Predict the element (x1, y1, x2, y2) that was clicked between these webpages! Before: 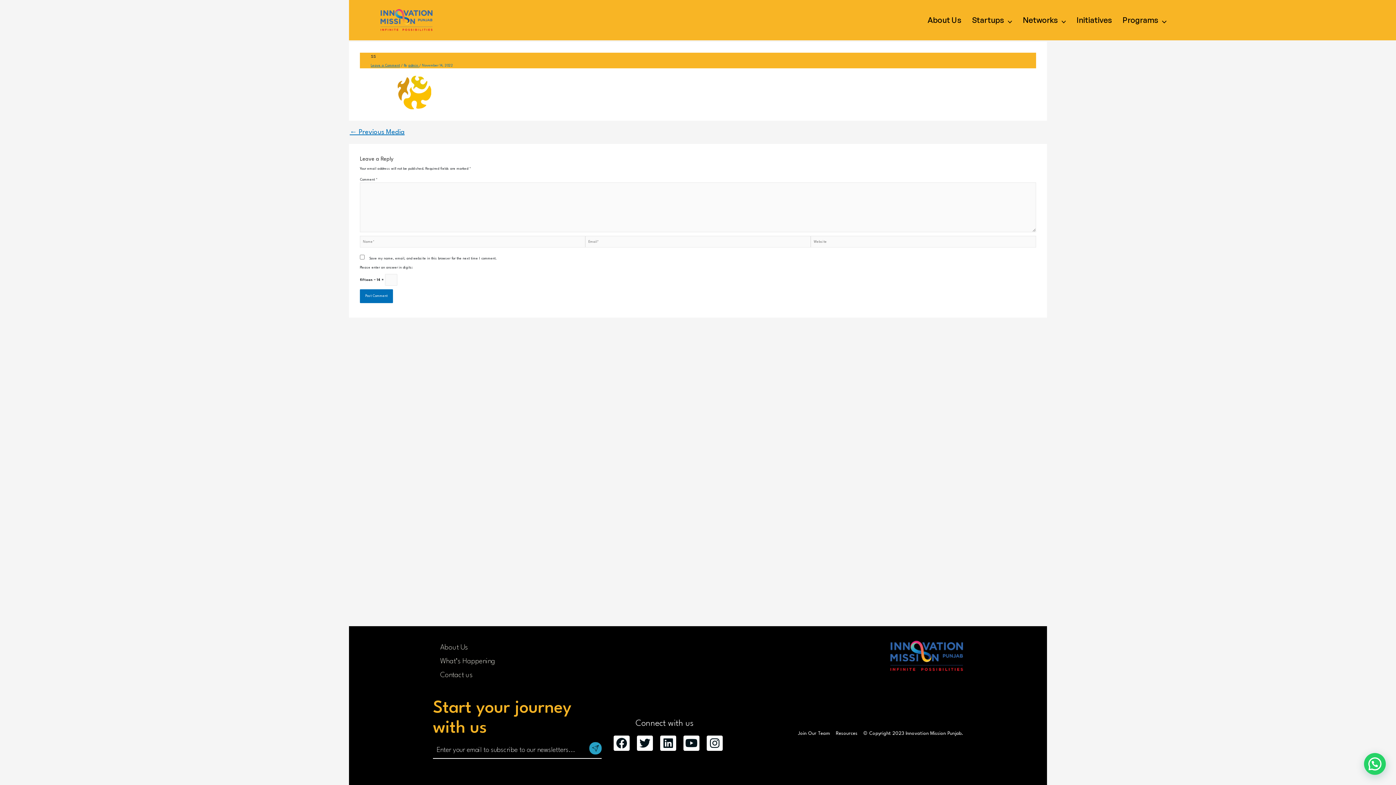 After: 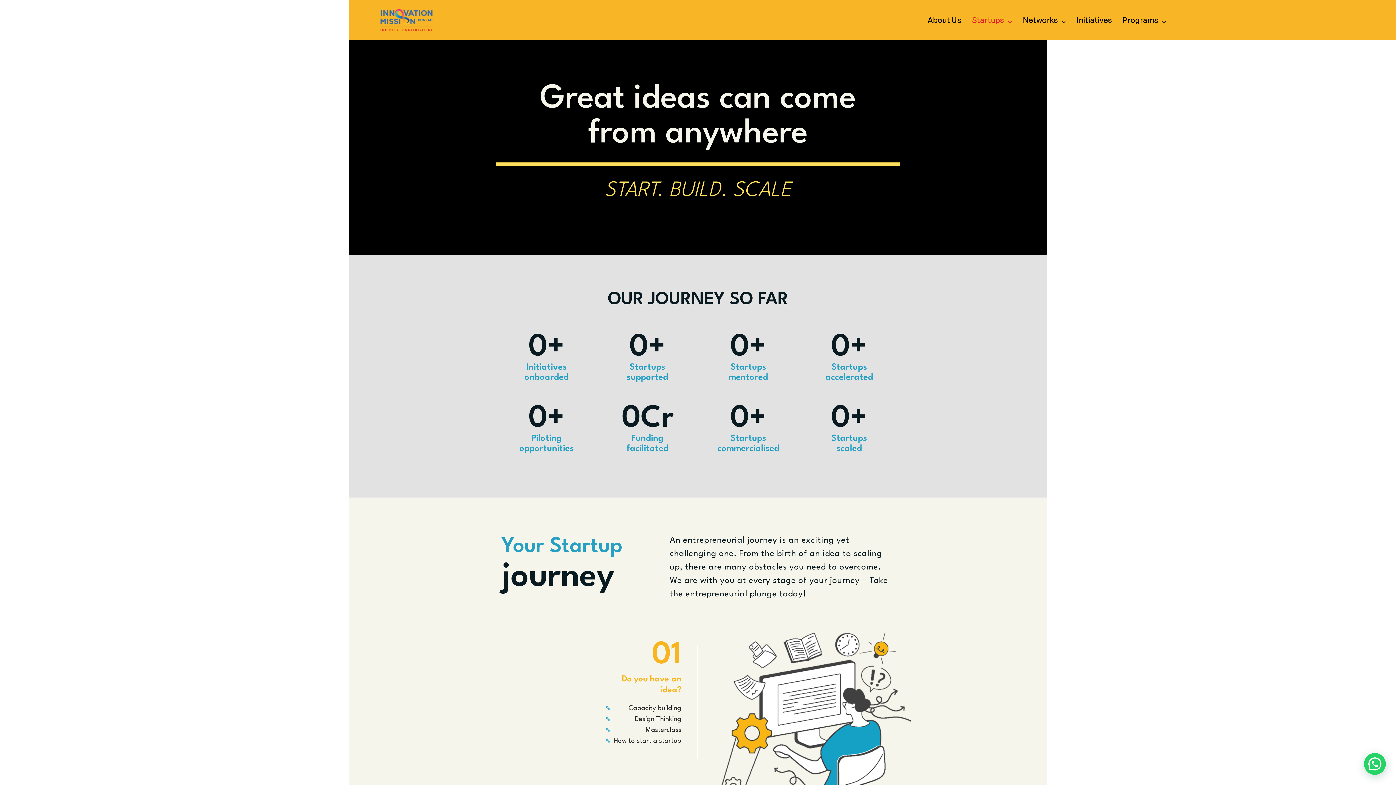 Action: label: Startups bbox: (966, 1, 1017, 38)